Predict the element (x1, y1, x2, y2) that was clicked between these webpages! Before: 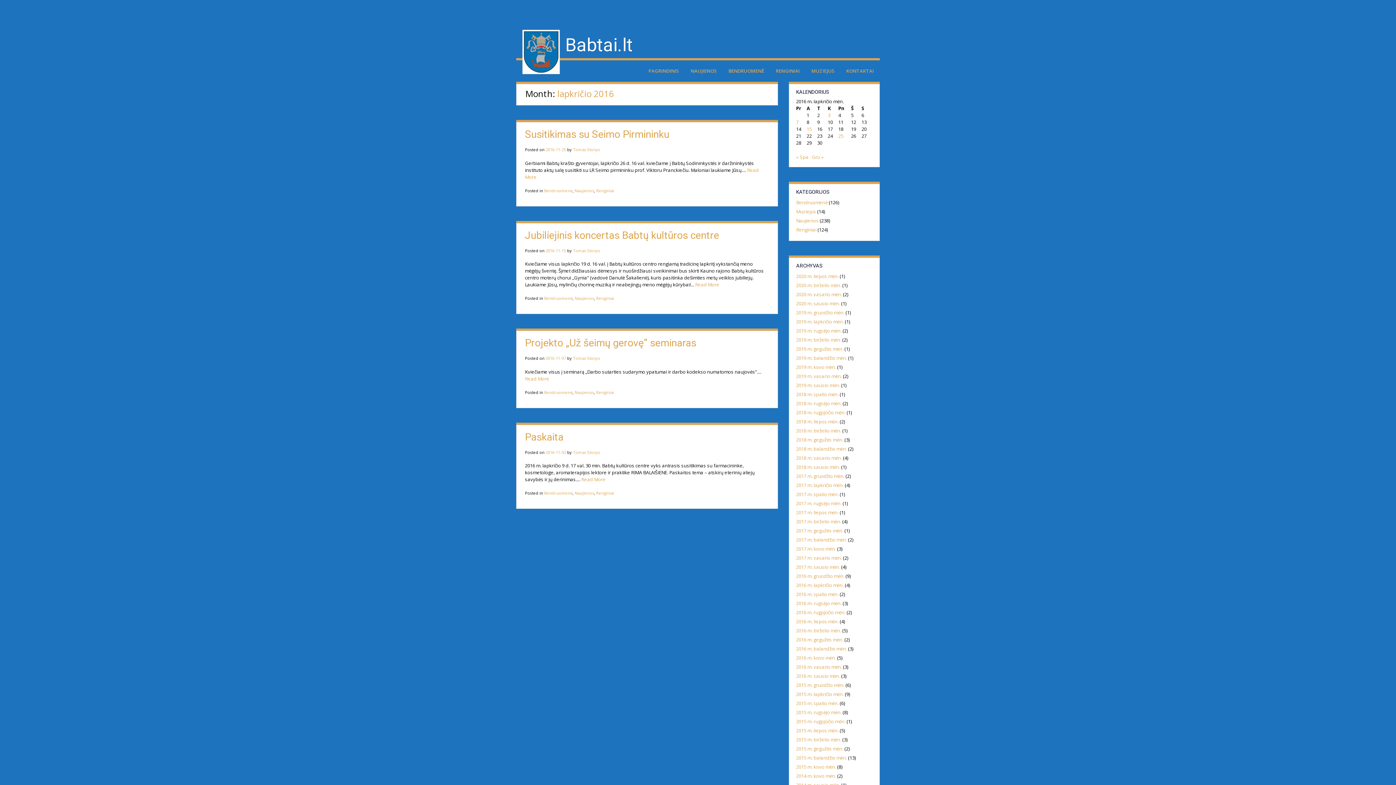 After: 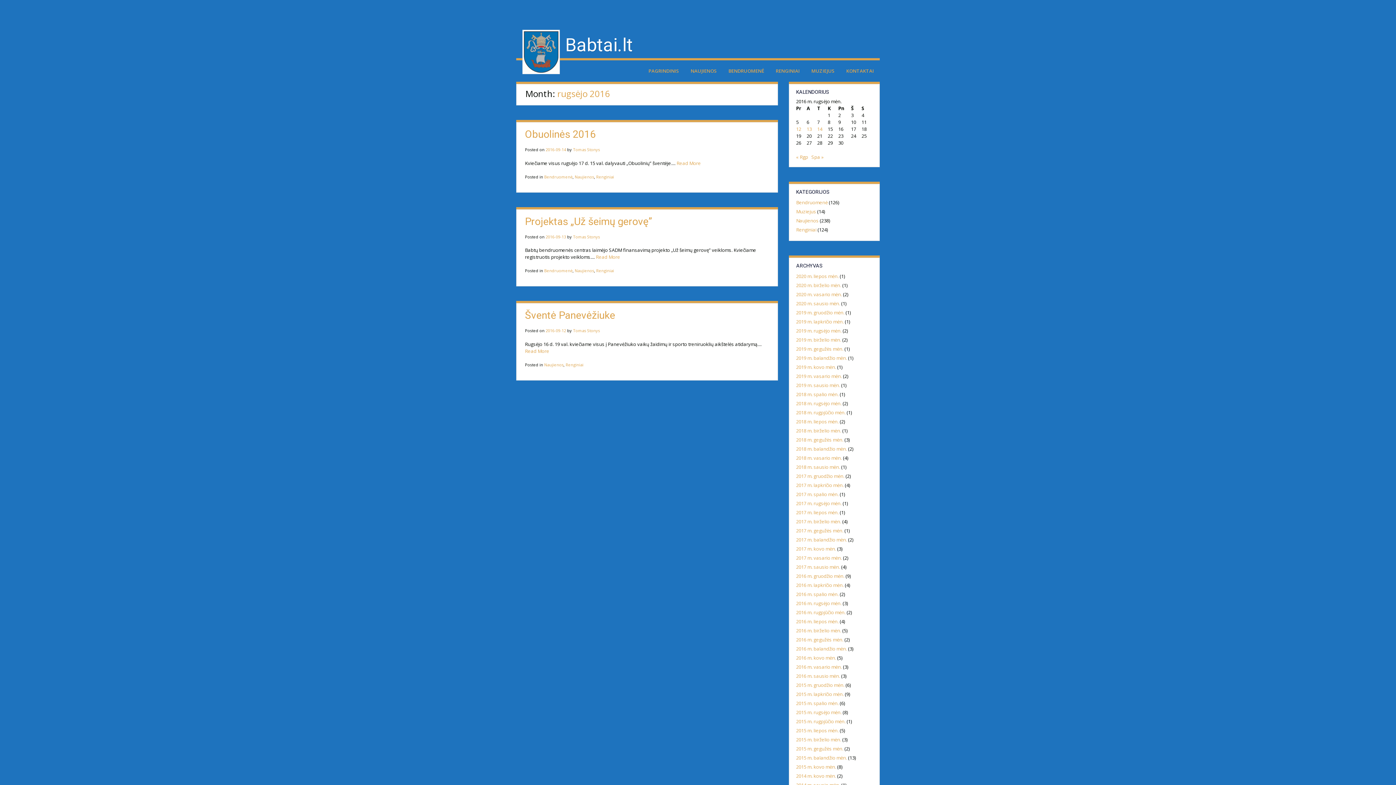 Action: bbox: (796, 600, 841, 606) label: 2016 m. rugsėjo mėn.